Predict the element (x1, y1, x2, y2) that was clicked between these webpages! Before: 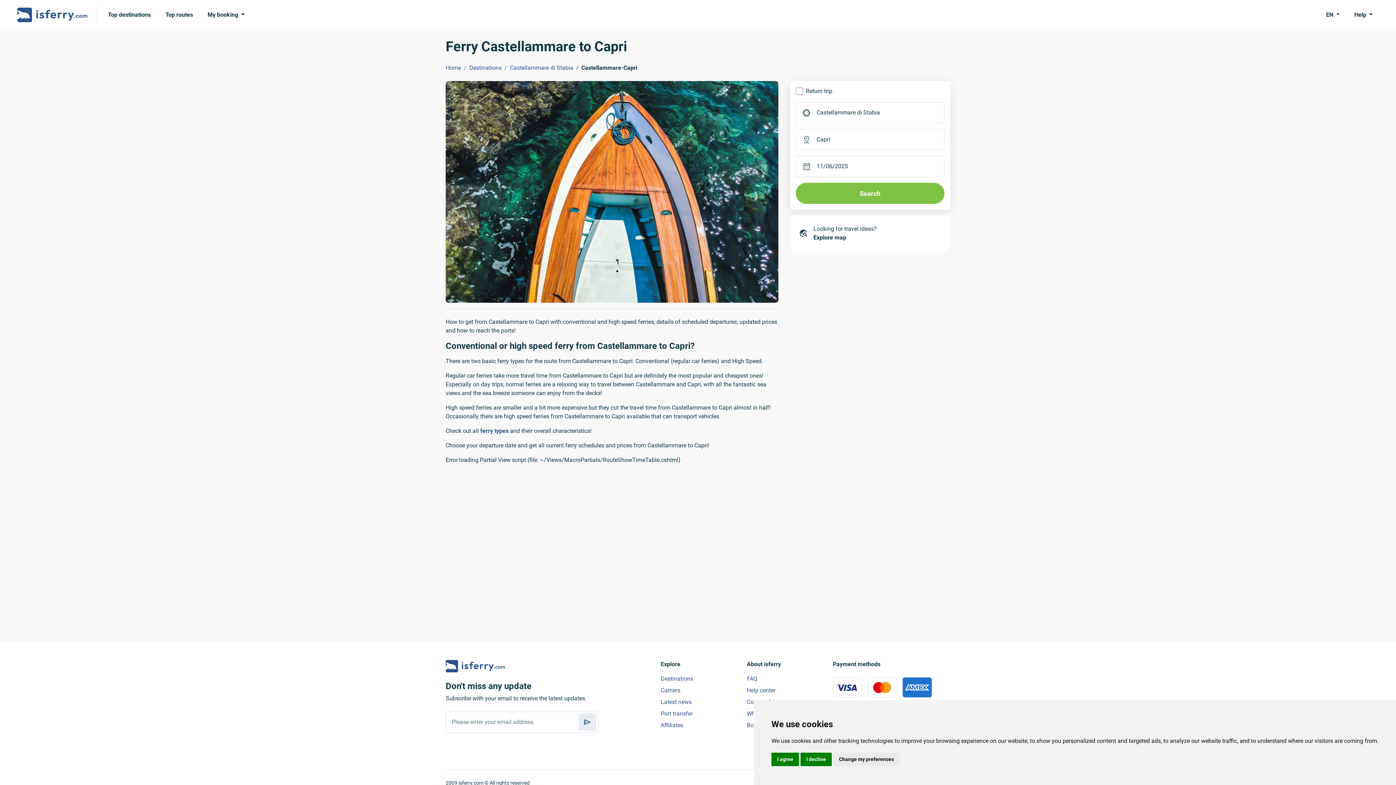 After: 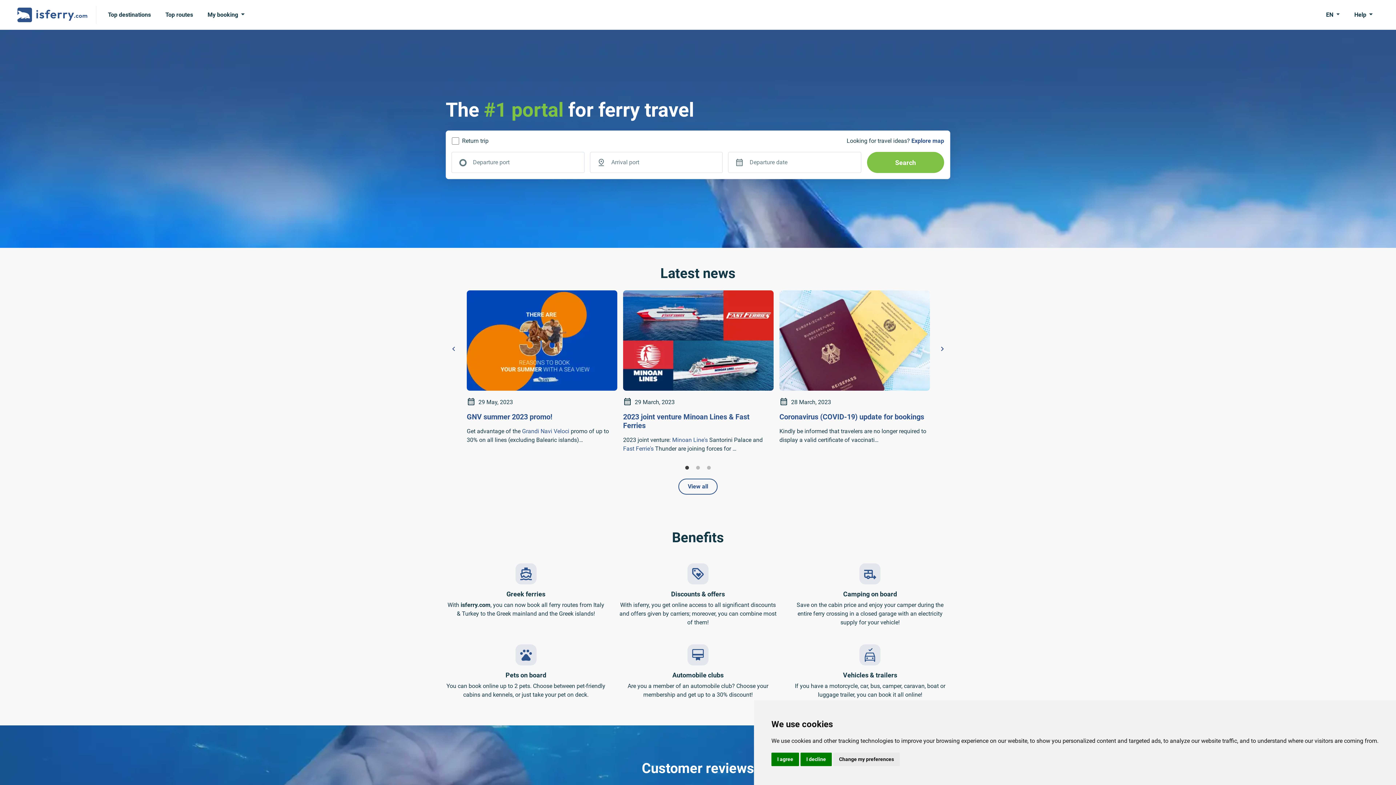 Action: label: Home bbox: (445, 64, 461, 71)